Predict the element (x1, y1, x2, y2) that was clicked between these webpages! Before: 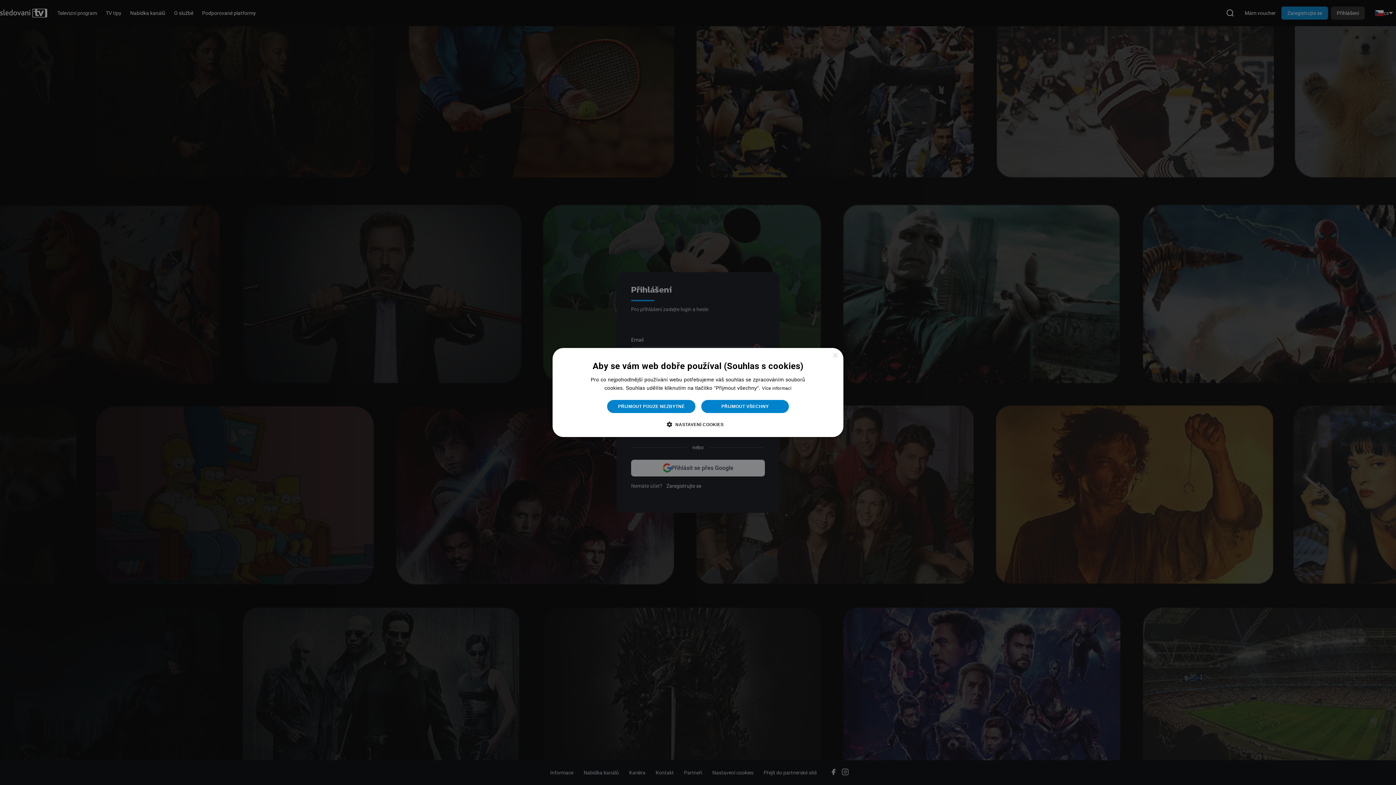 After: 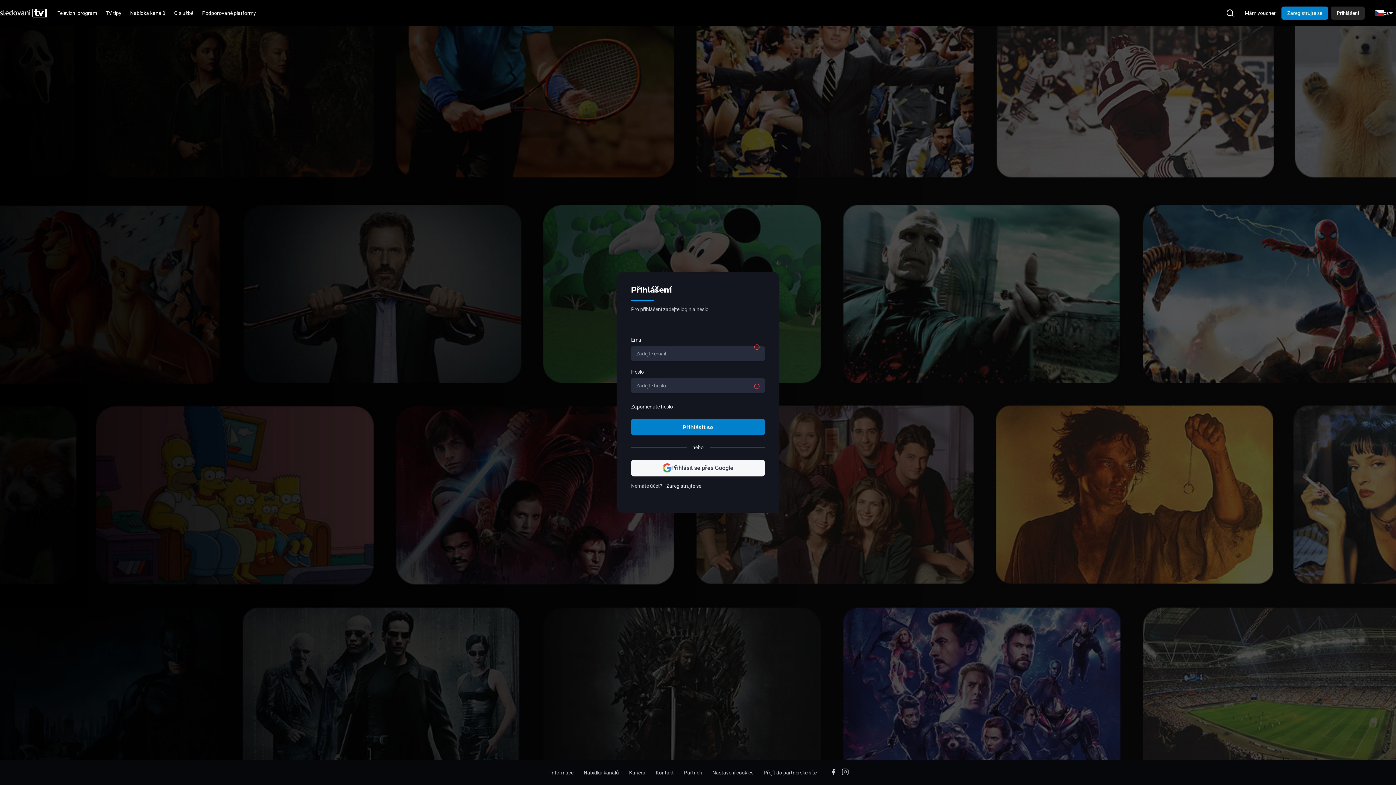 Action: bbox: (832, 353, 838, 358) label: Close